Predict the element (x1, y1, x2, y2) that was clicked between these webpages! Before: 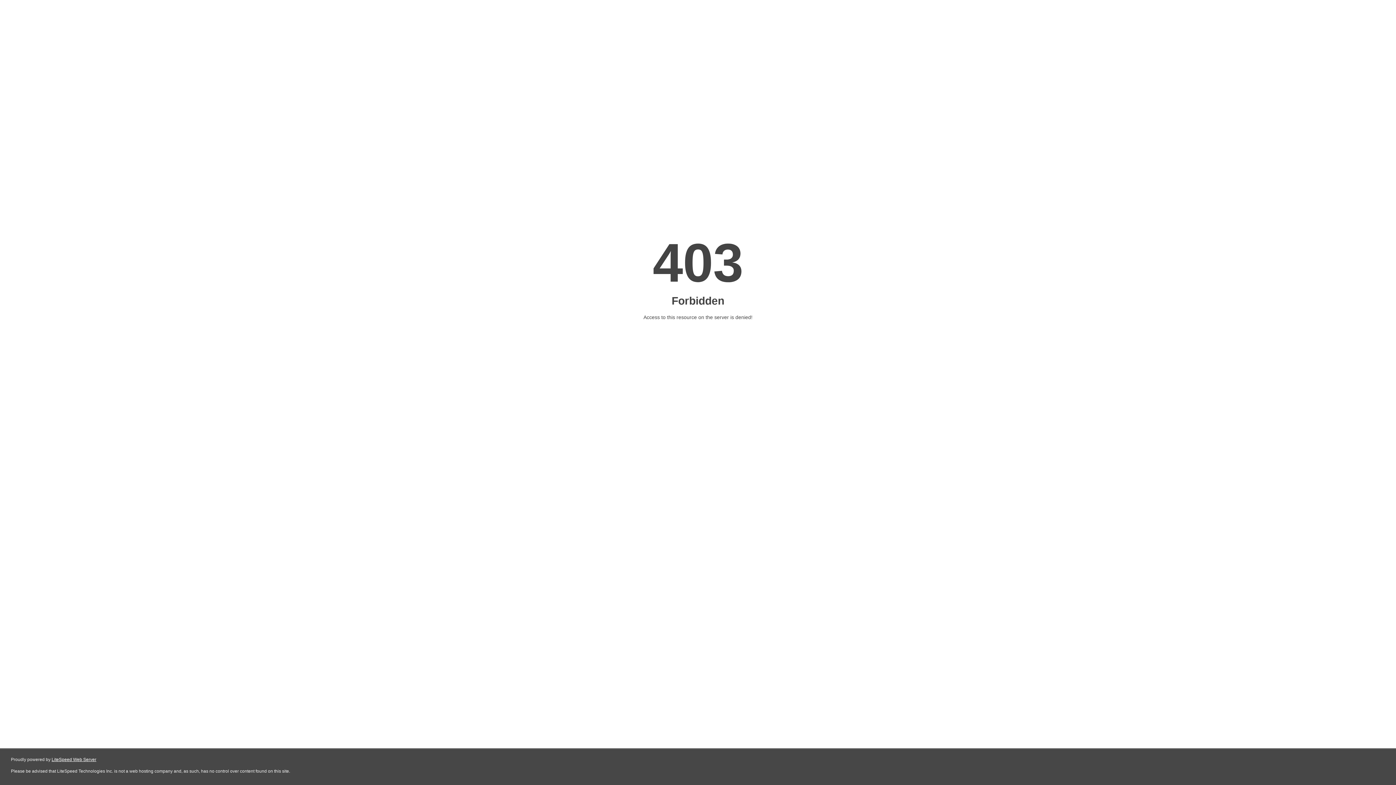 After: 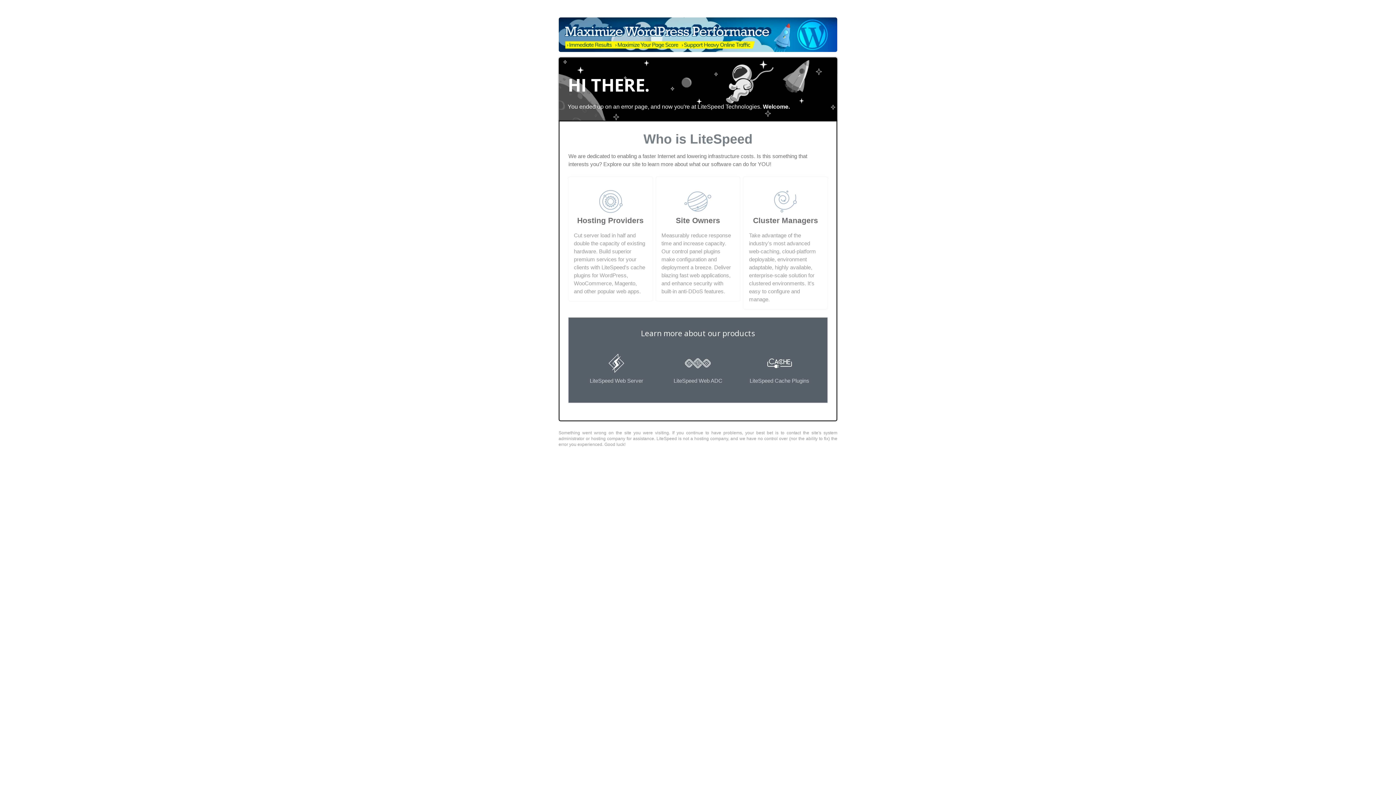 Action: bbox: (51, 757, 96, 762) label: LiteSpeed Web Server